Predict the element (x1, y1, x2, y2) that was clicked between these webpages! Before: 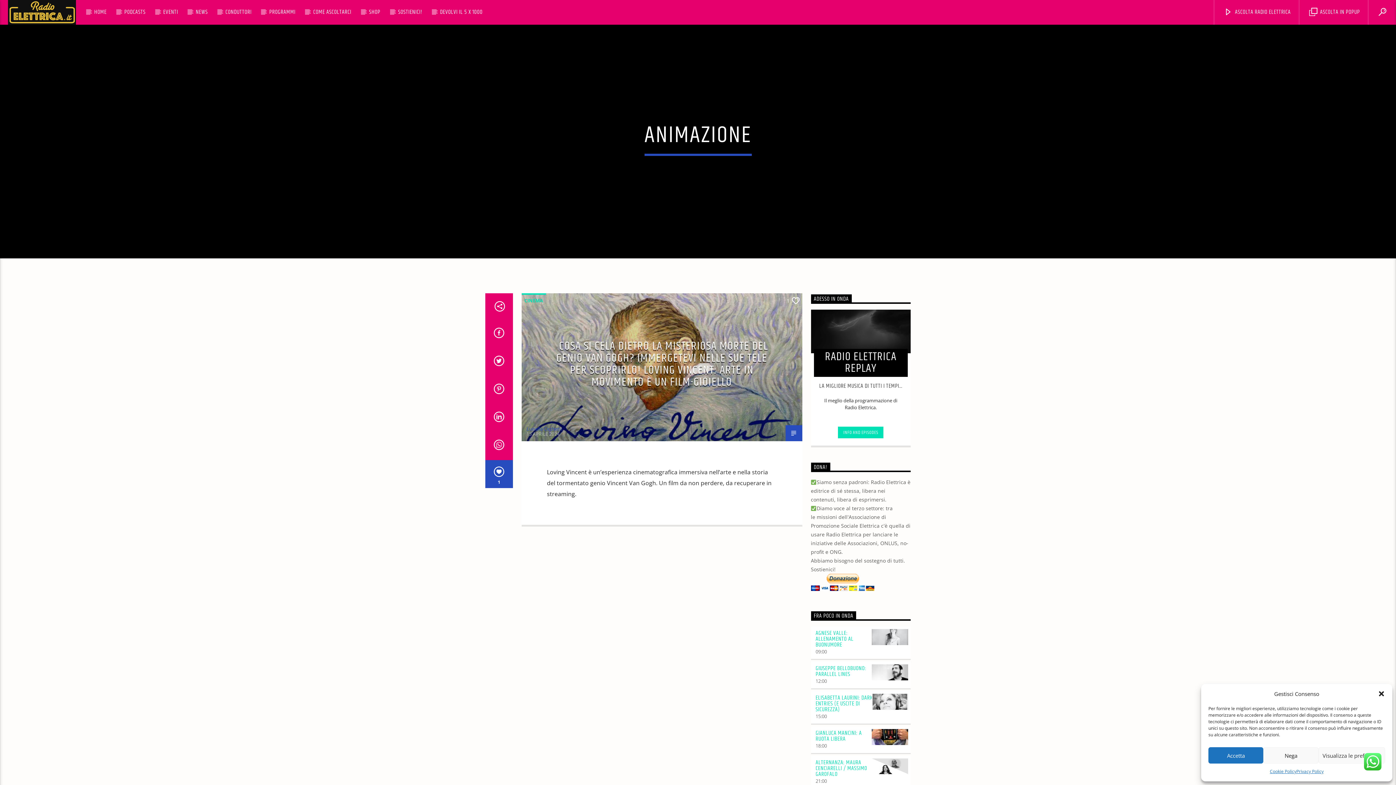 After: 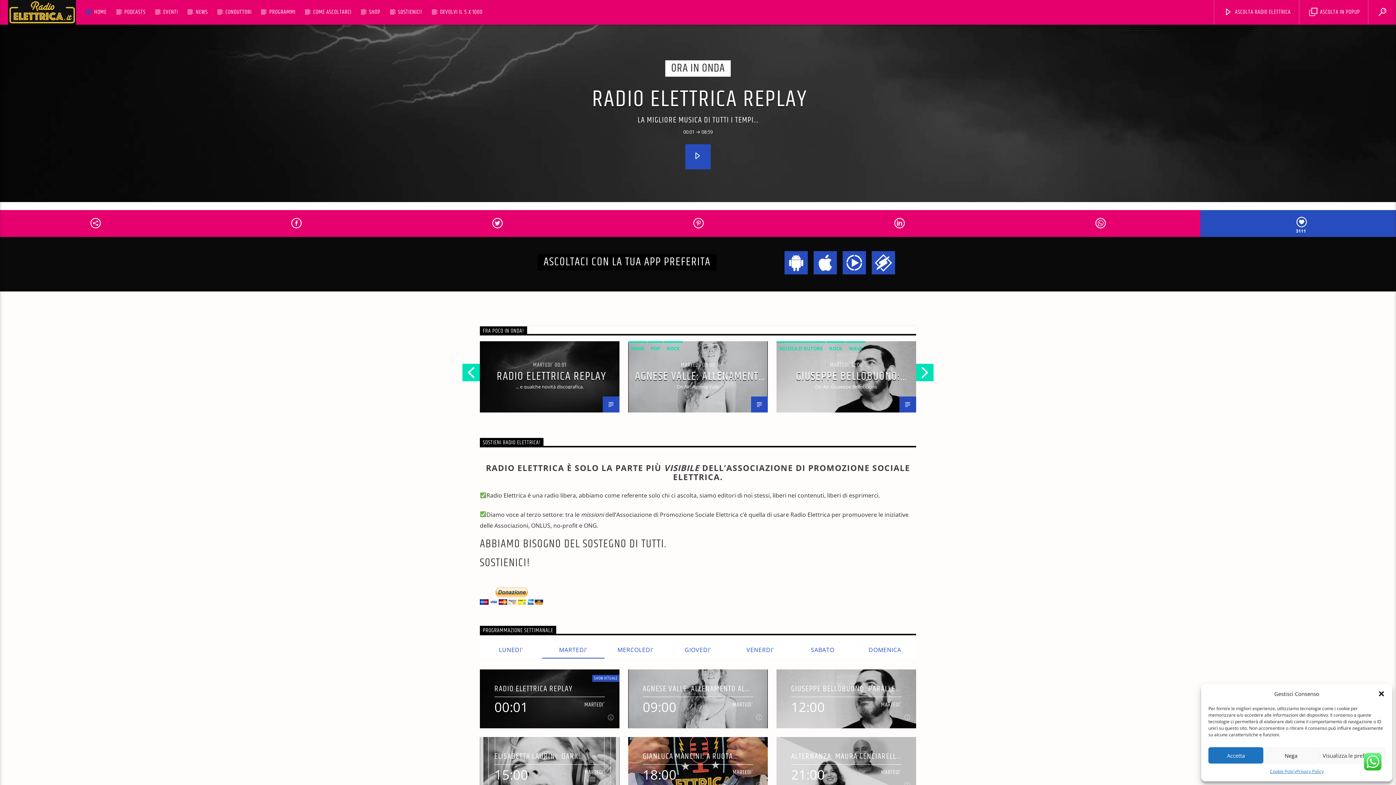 Action: label: HOME bbox: (86, 0, 114, 24)